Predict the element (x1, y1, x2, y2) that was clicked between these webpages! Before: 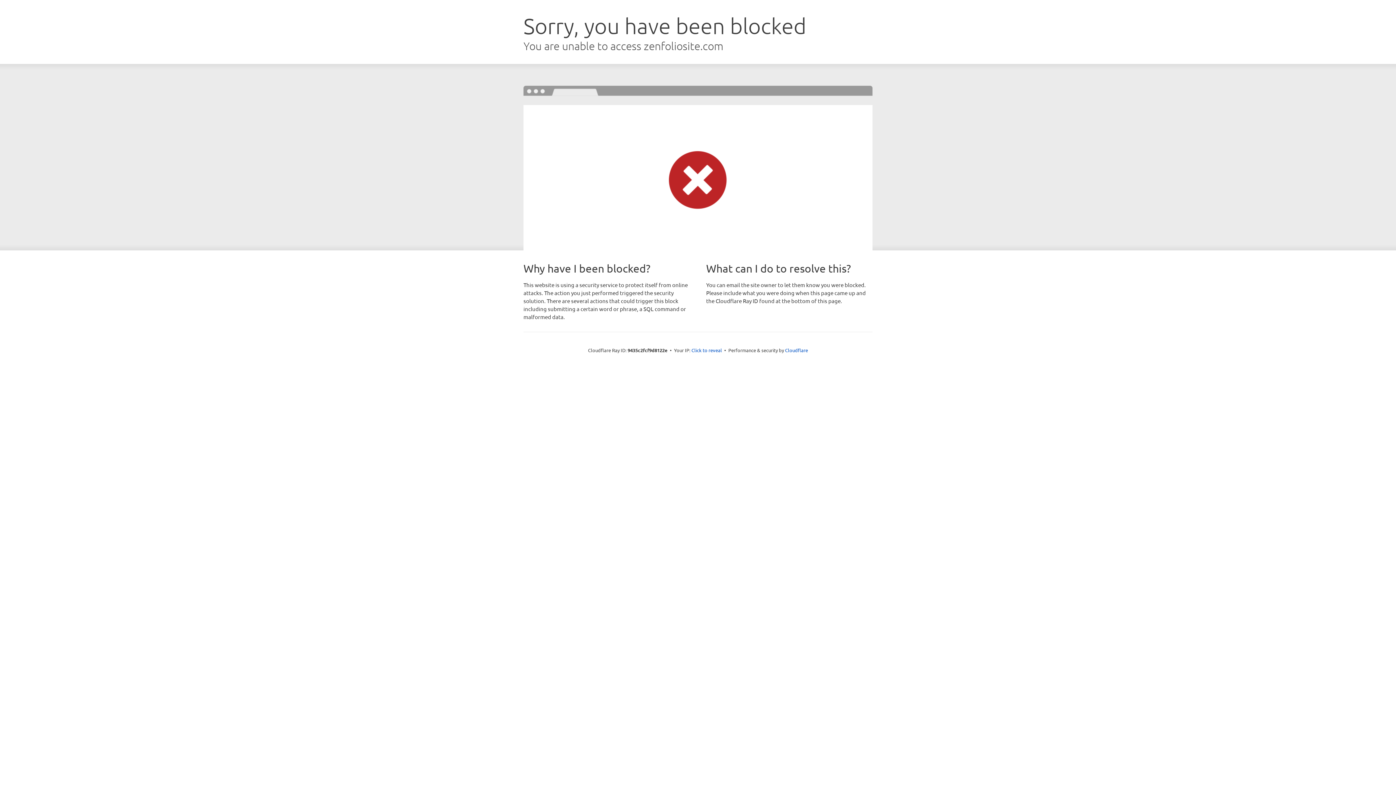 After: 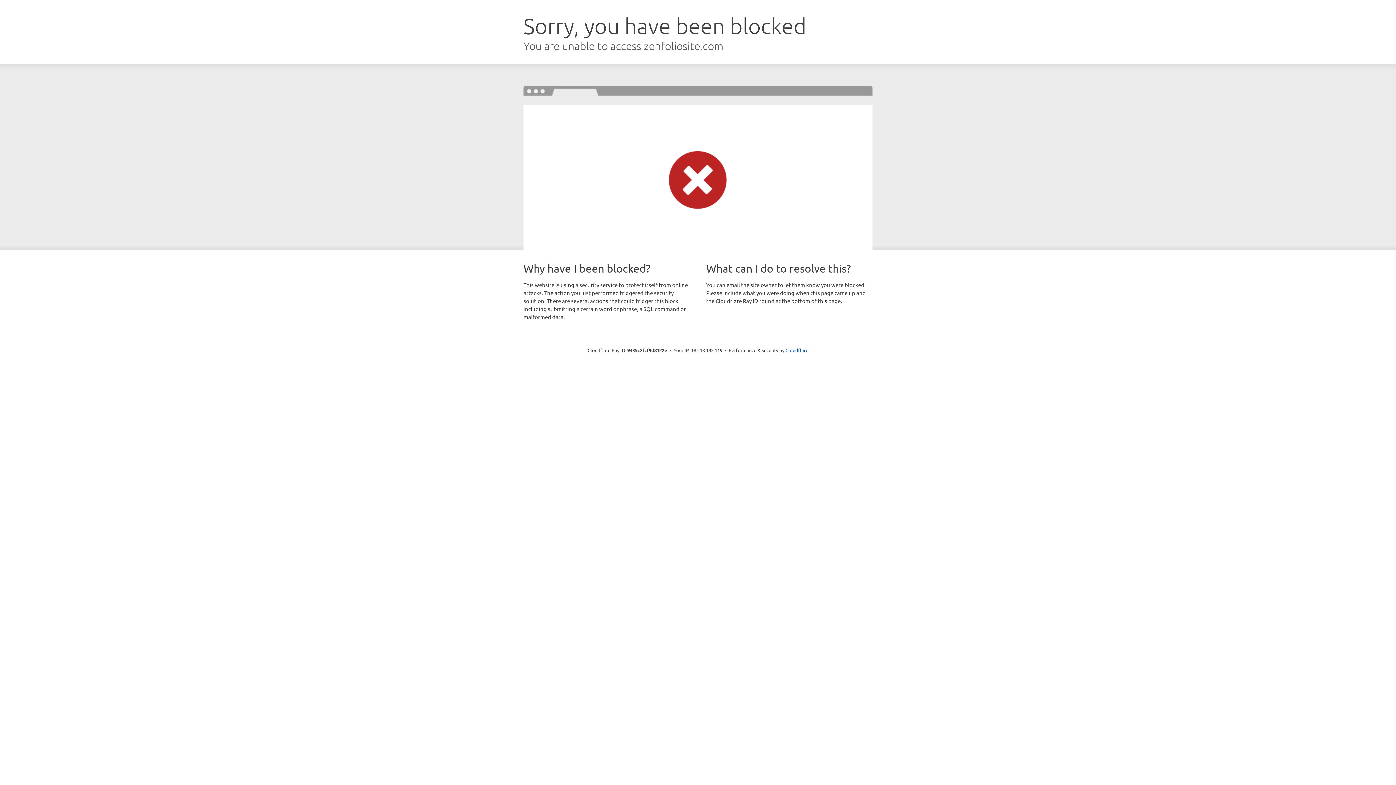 Action: bbox: (691, 346, 722, 353) label: Click to reveal